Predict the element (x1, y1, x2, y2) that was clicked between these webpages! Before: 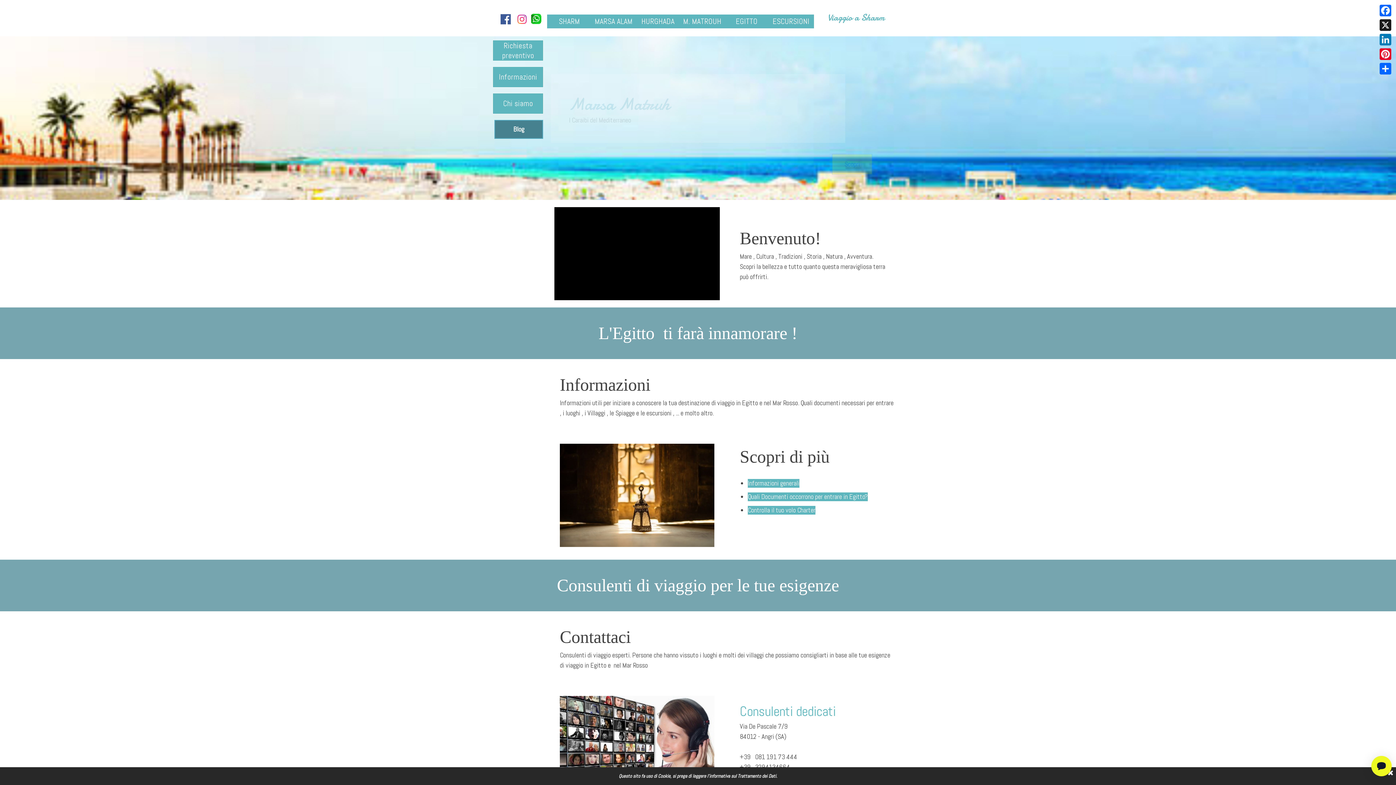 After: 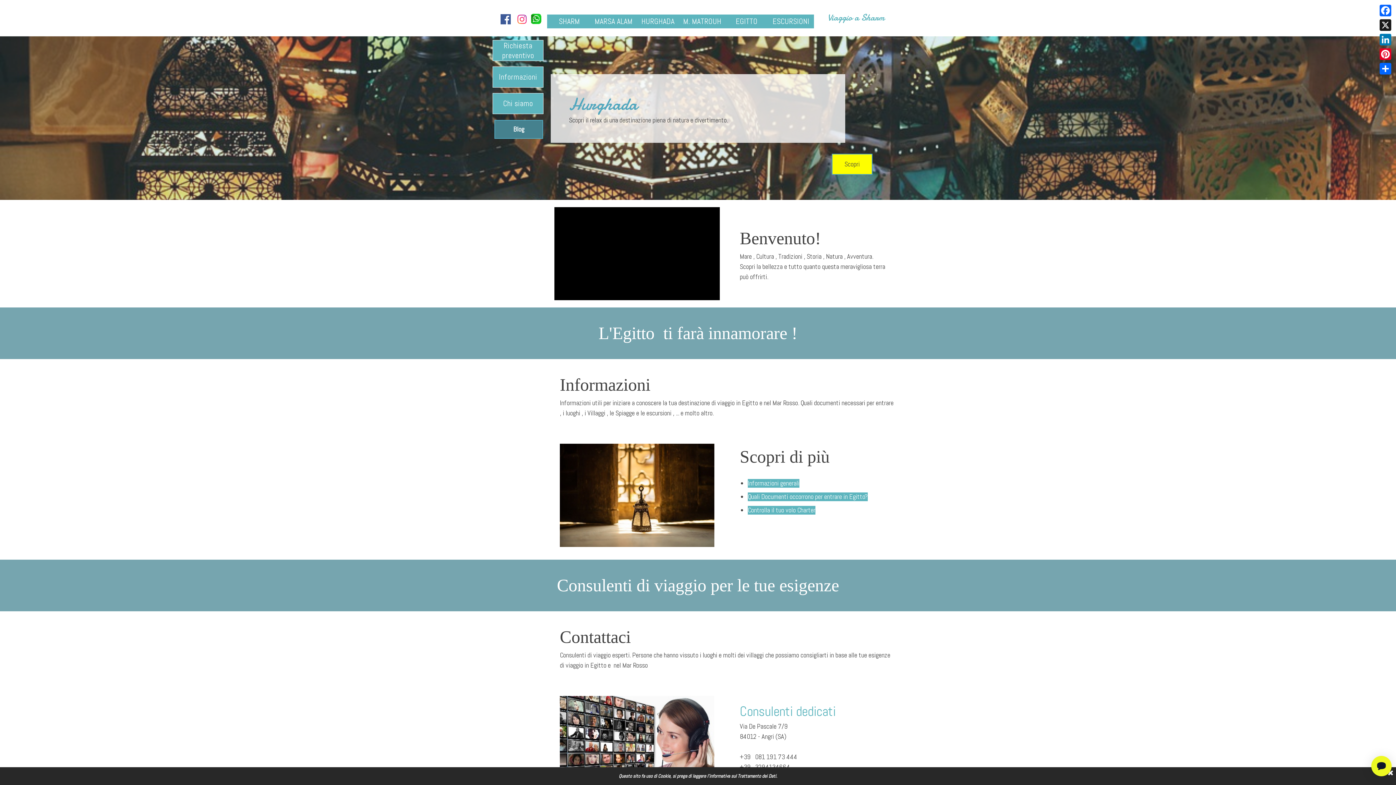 Action: bbox: (529, 12, 542, 21)